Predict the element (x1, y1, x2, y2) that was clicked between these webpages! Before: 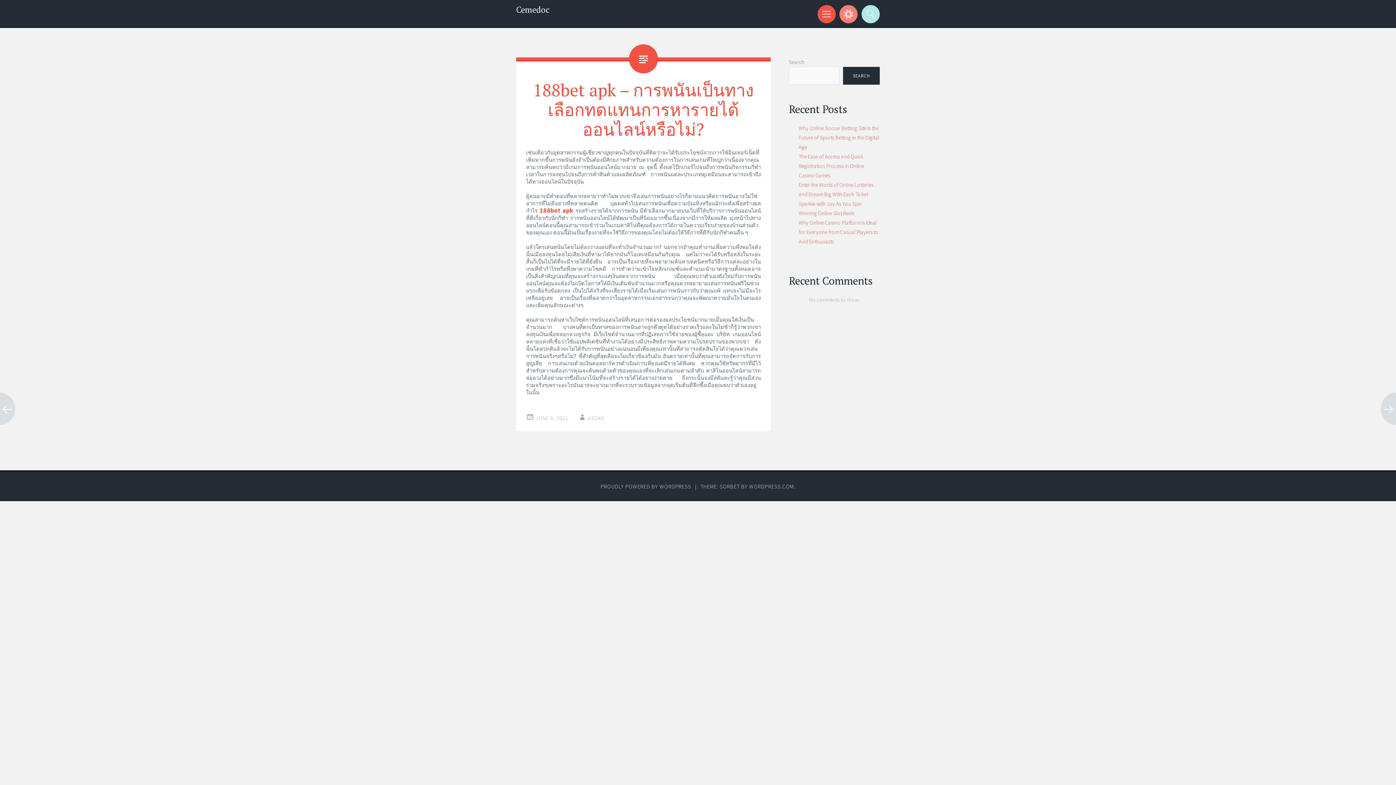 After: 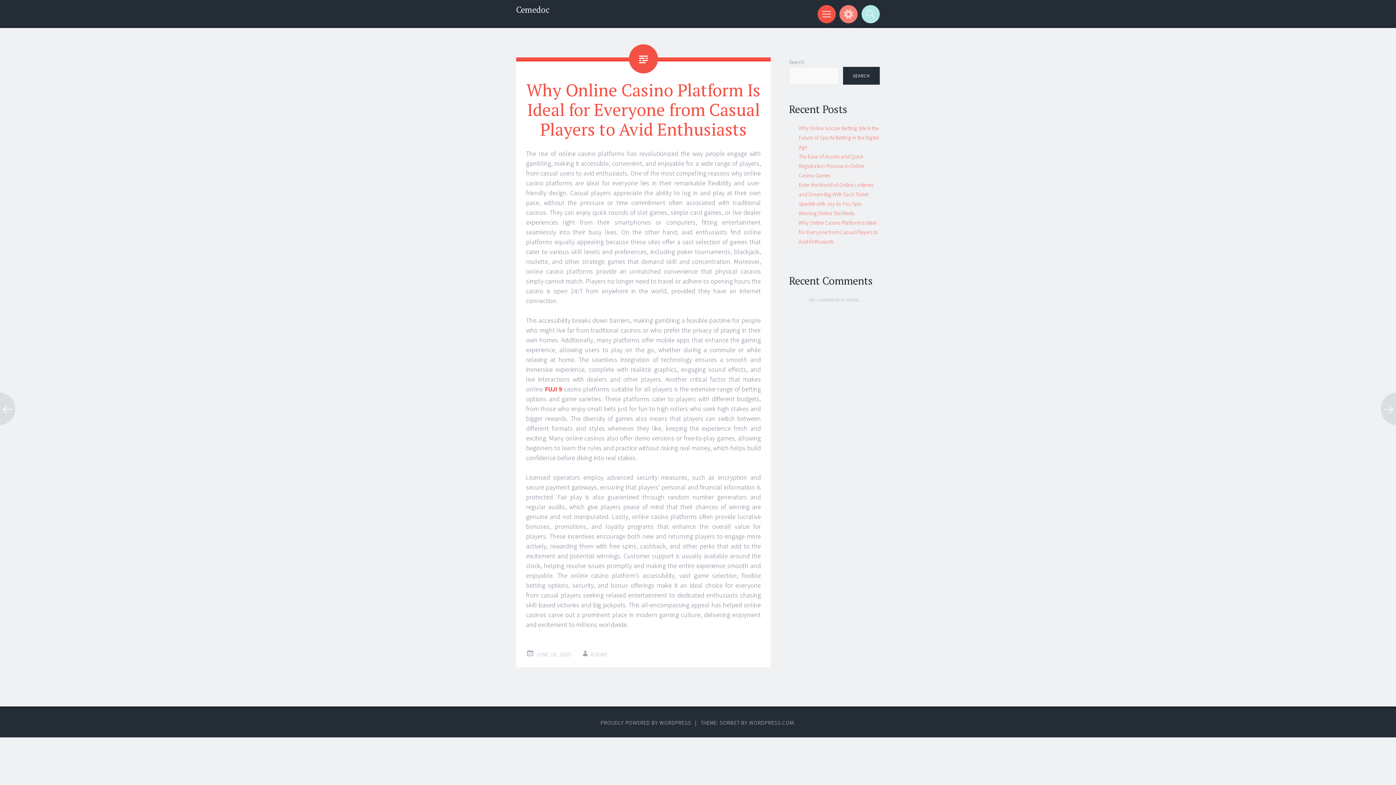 Action: label: Why Online Casino Platform Is Ideal for Everyone from Casual Players to Avid Enthusiasts bbox: (798, 219, 878, 245)